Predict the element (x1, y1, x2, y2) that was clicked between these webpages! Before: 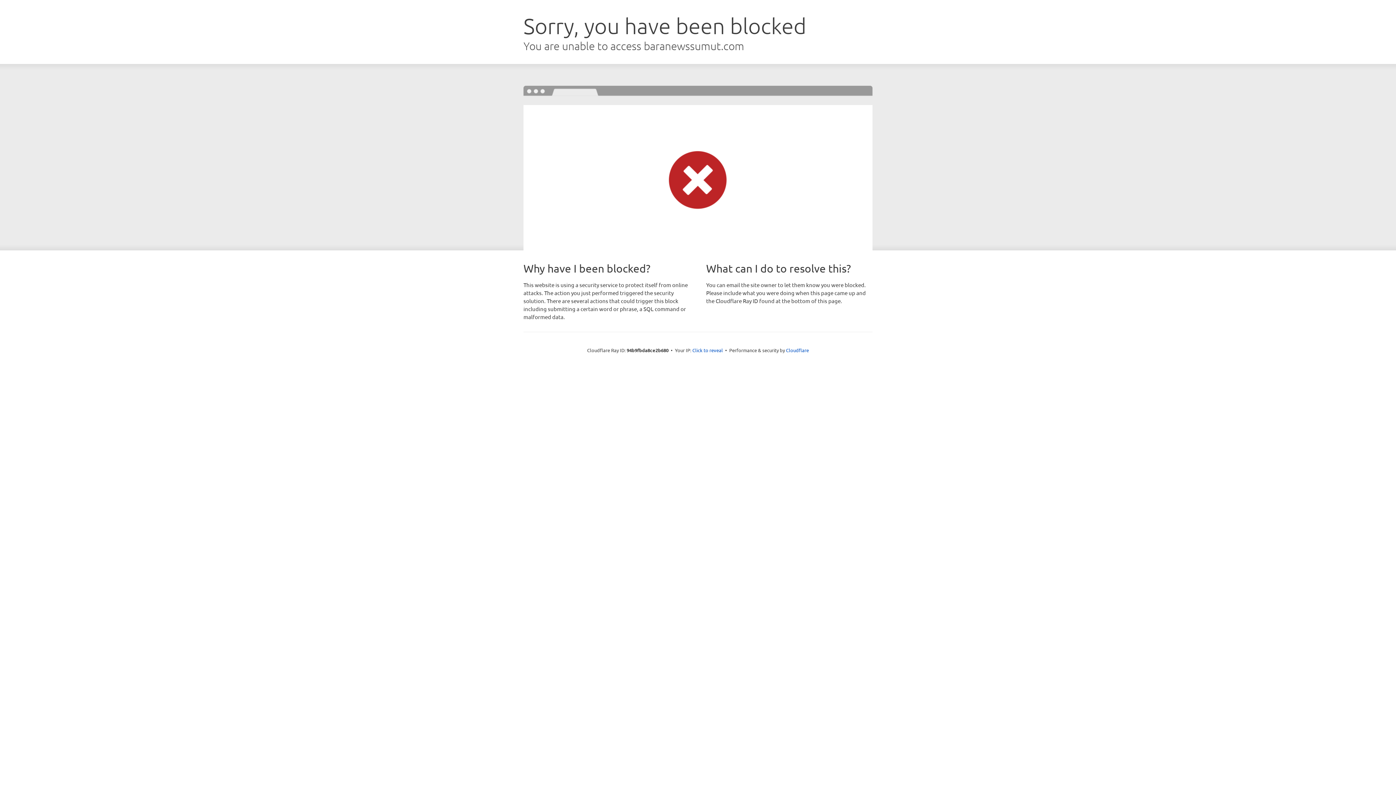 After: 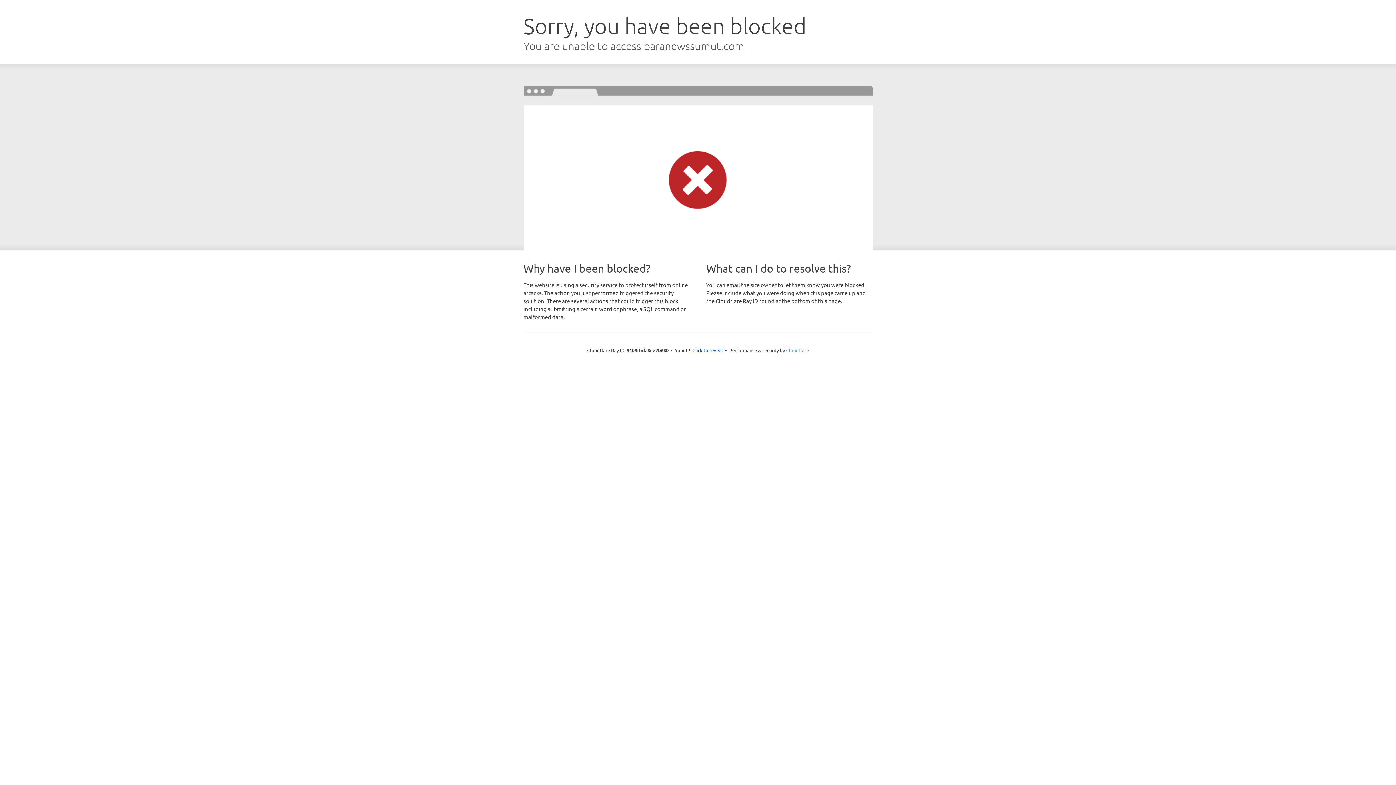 Action: label: Cloudflare bbox: (786, 347, 809, 353)